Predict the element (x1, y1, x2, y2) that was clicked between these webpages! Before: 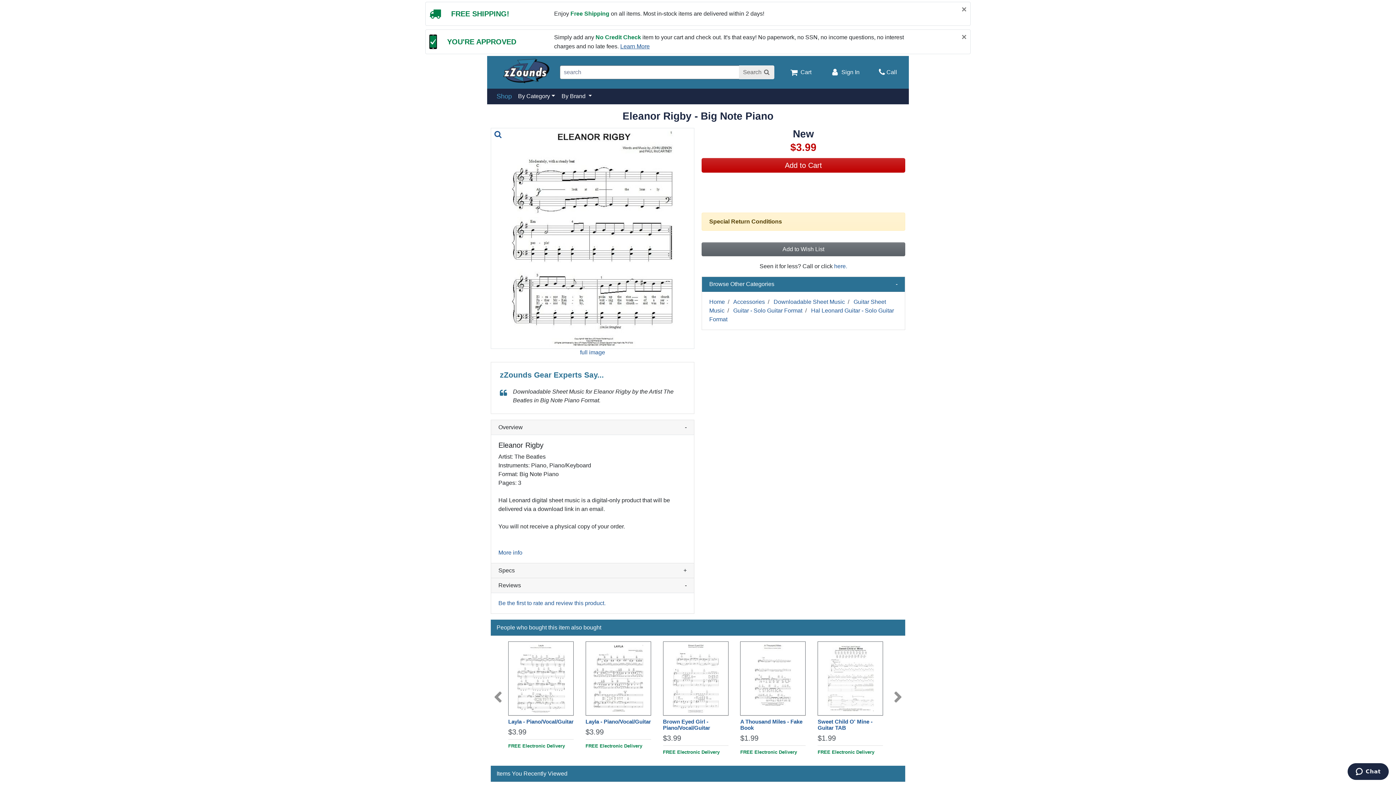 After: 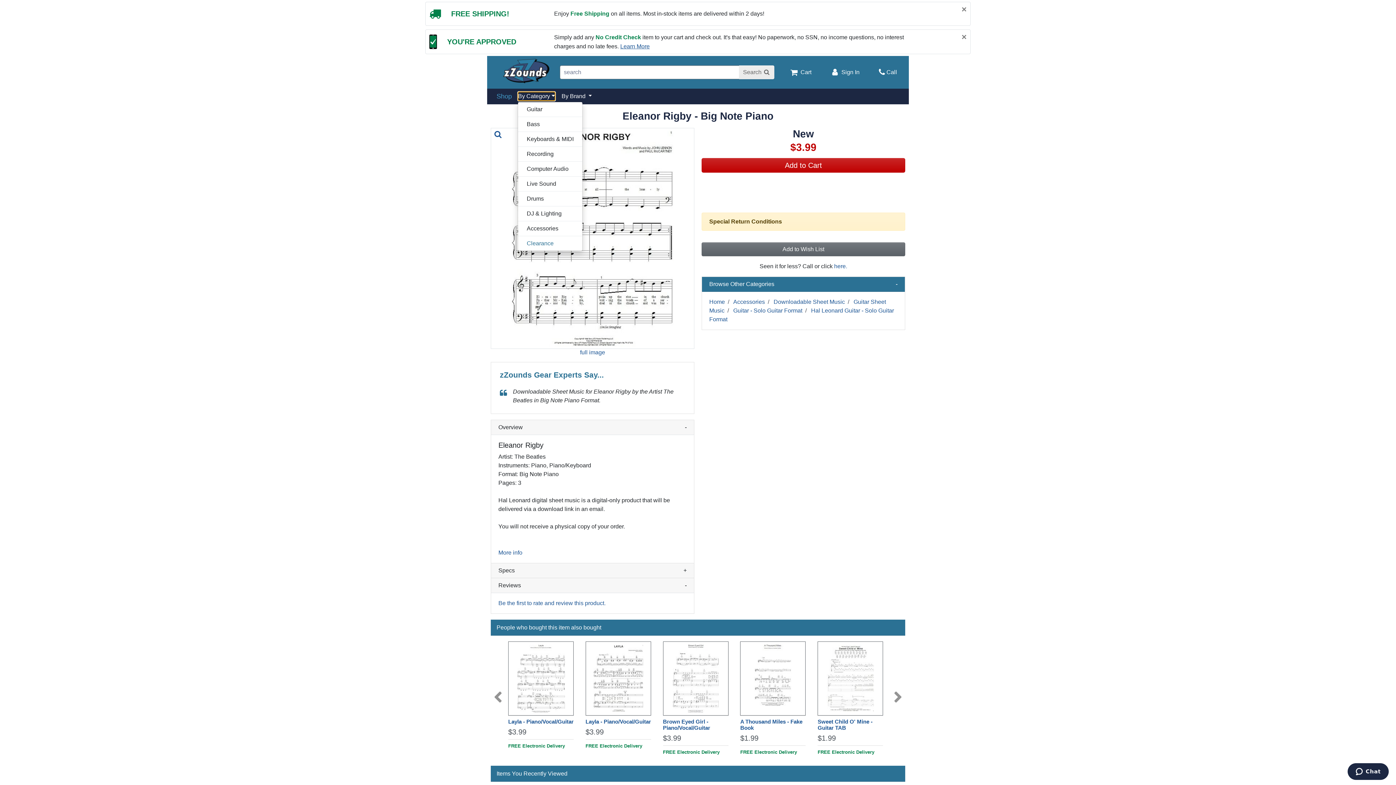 Action: label: By Category bbox: (517, 91, 555, 101)